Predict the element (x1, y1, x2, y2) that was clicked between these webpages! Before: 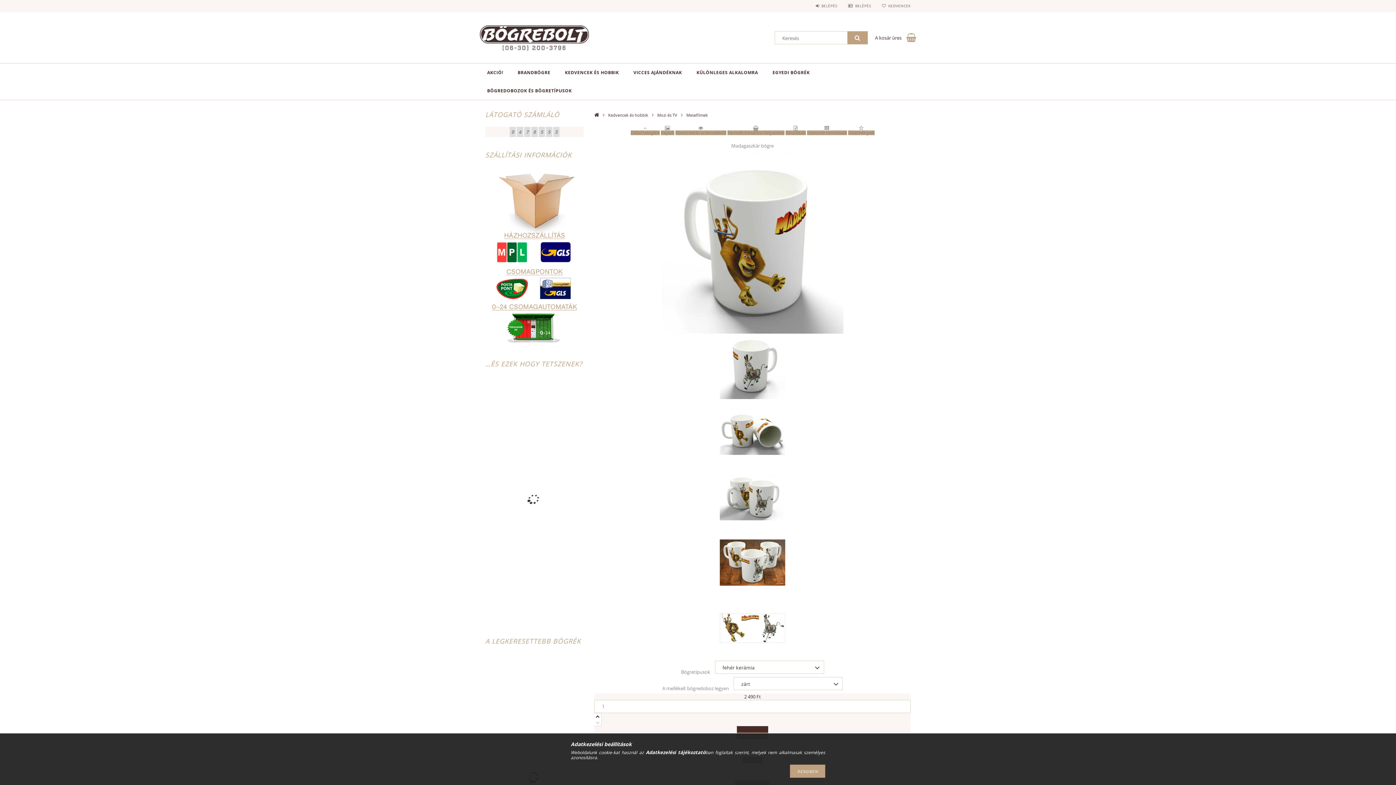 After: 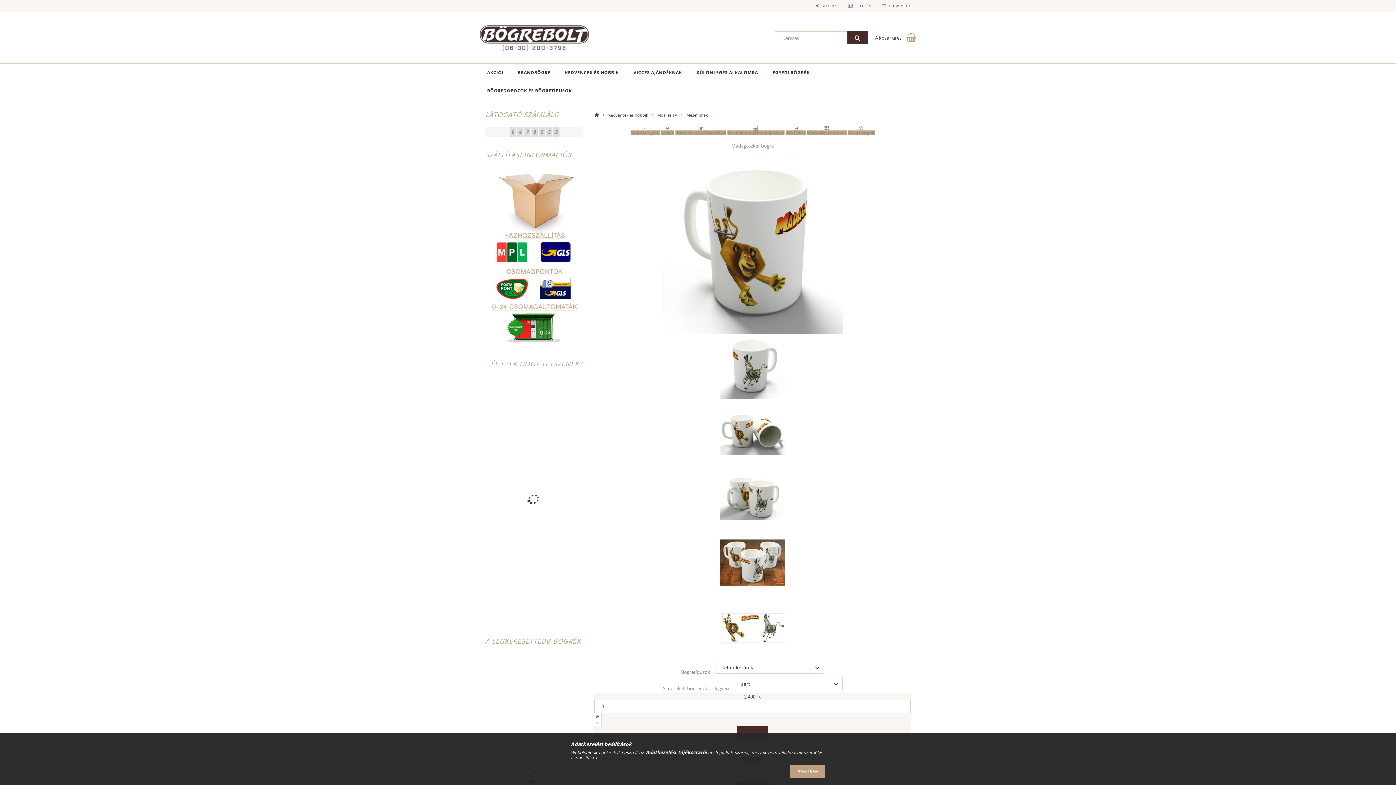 Action: bbox: (847, 31, 868, 44)